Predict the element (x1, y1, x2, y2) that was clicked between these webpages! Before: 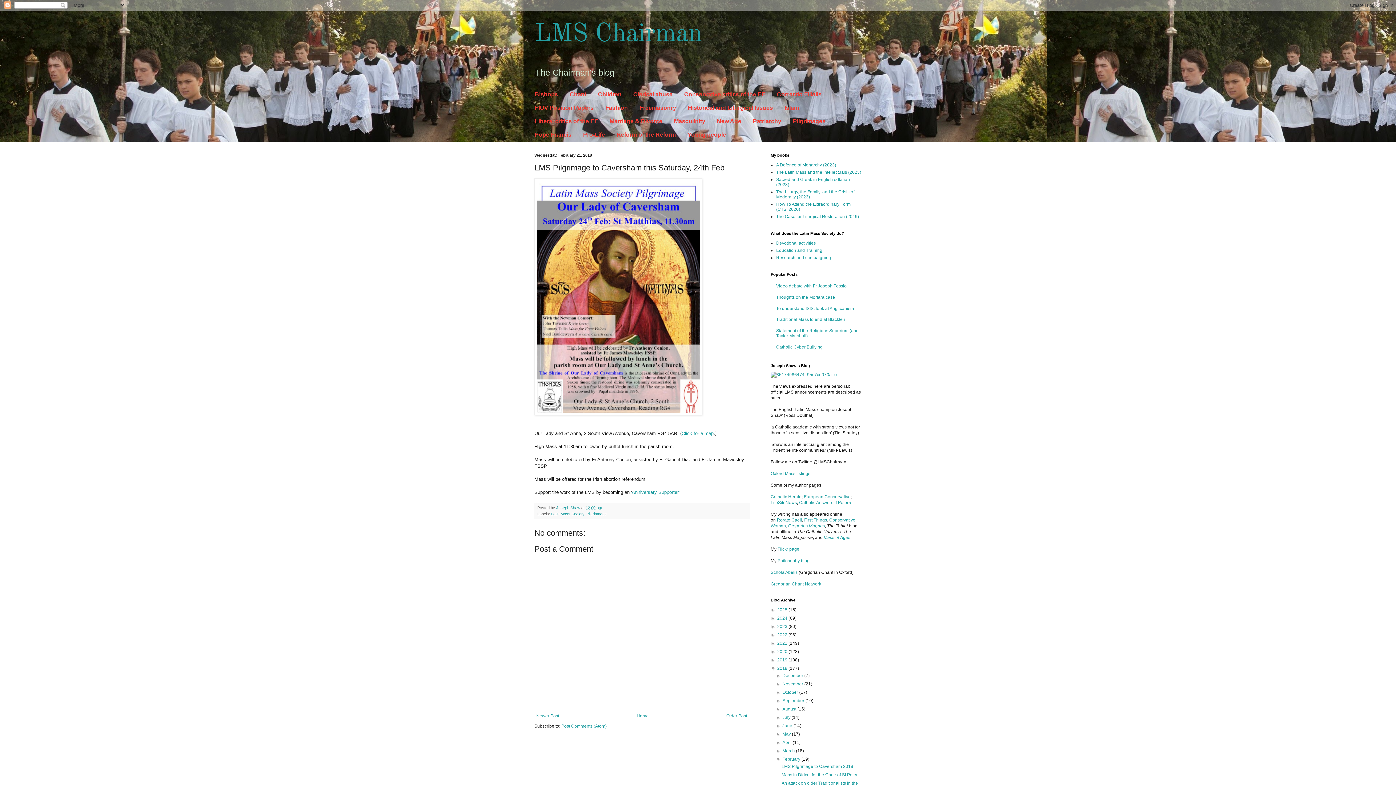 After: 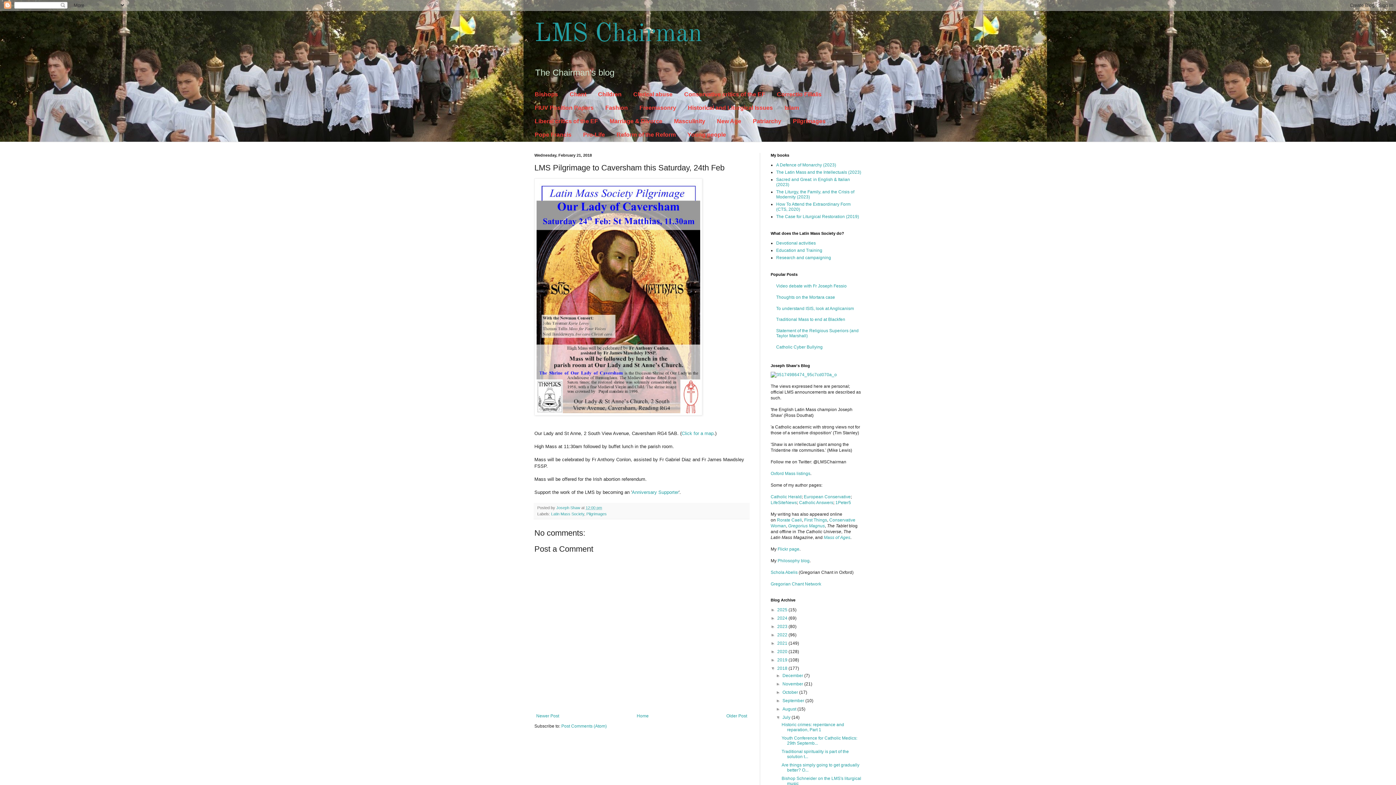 Action: bbox: (776, 715, 782, 720) label: ►  